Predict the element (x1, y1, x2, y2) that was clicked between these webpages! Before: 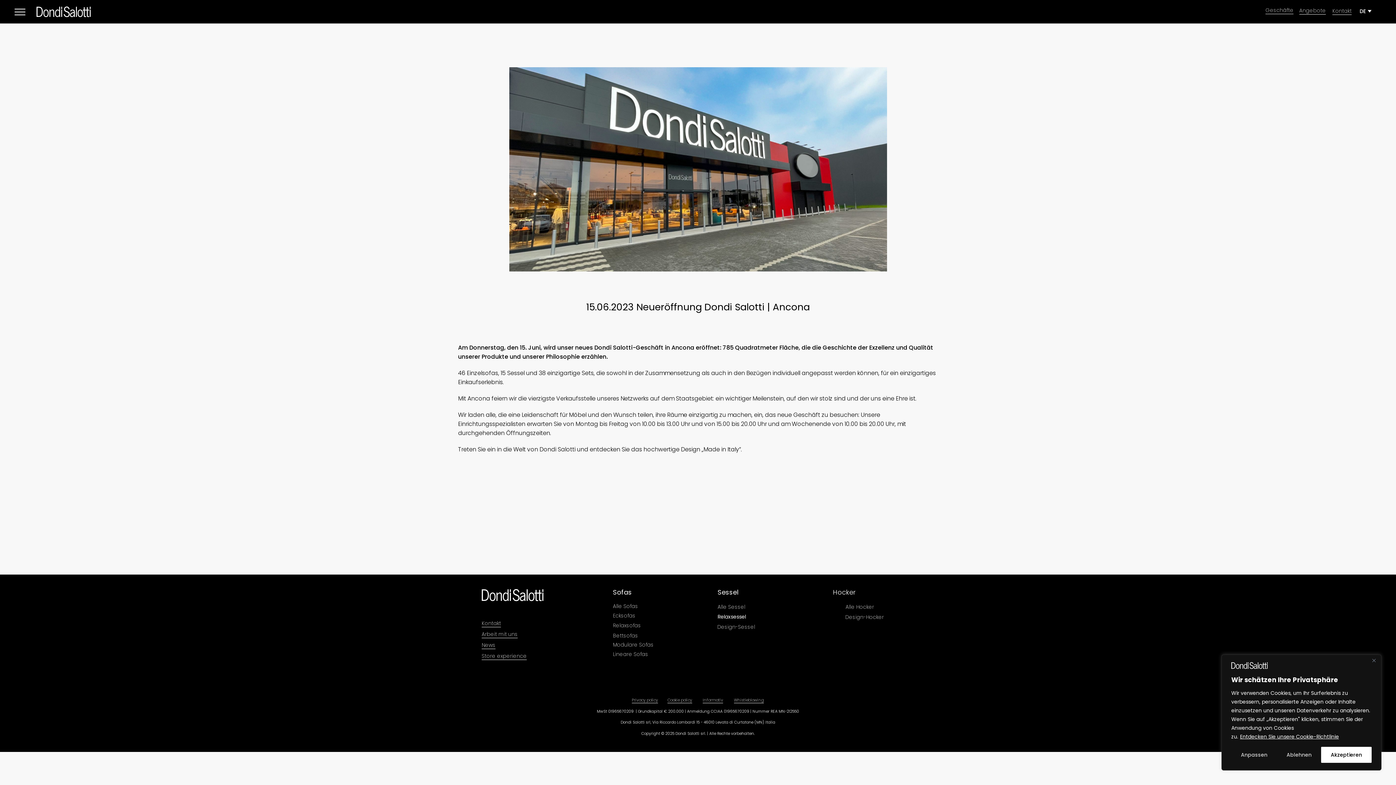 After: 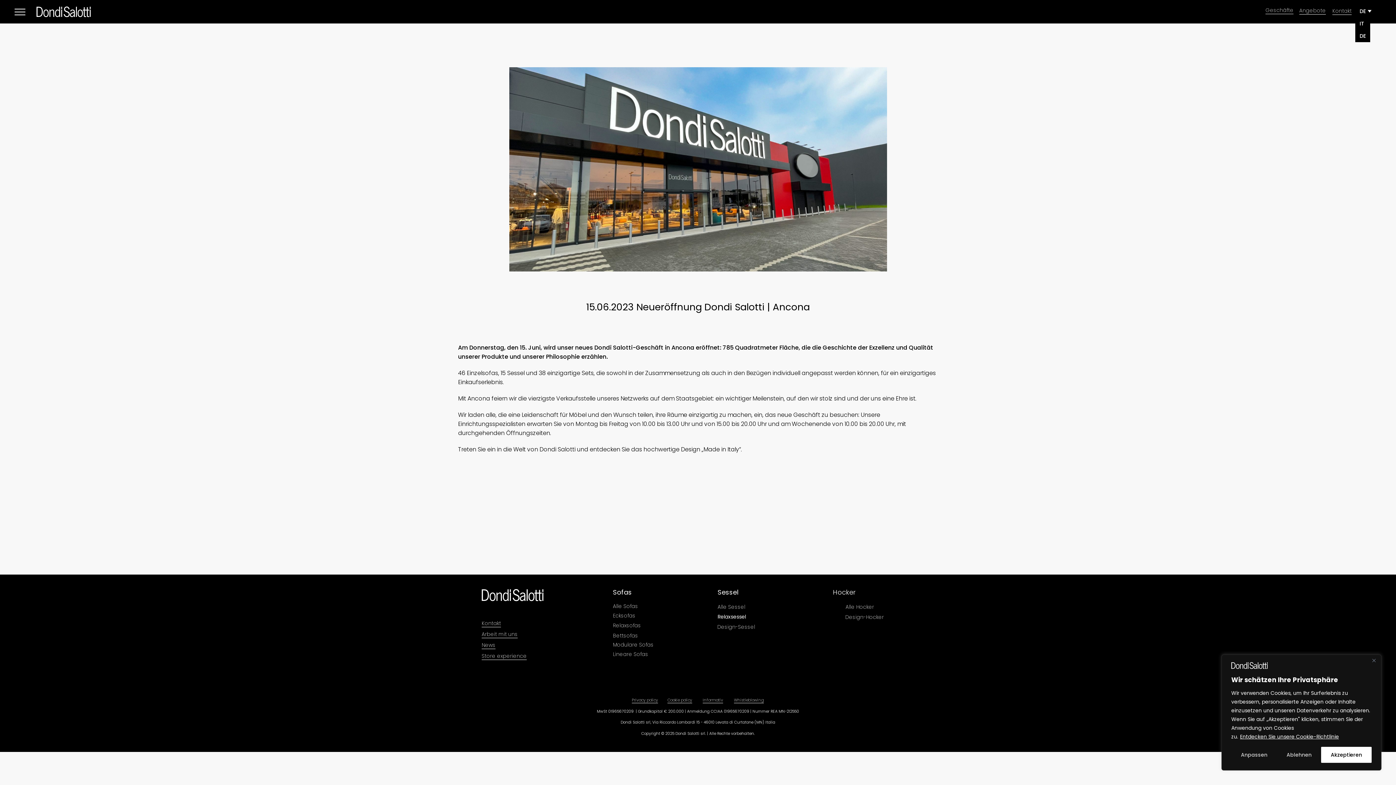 Action: bbox: (1355, 5, 1378, 17)